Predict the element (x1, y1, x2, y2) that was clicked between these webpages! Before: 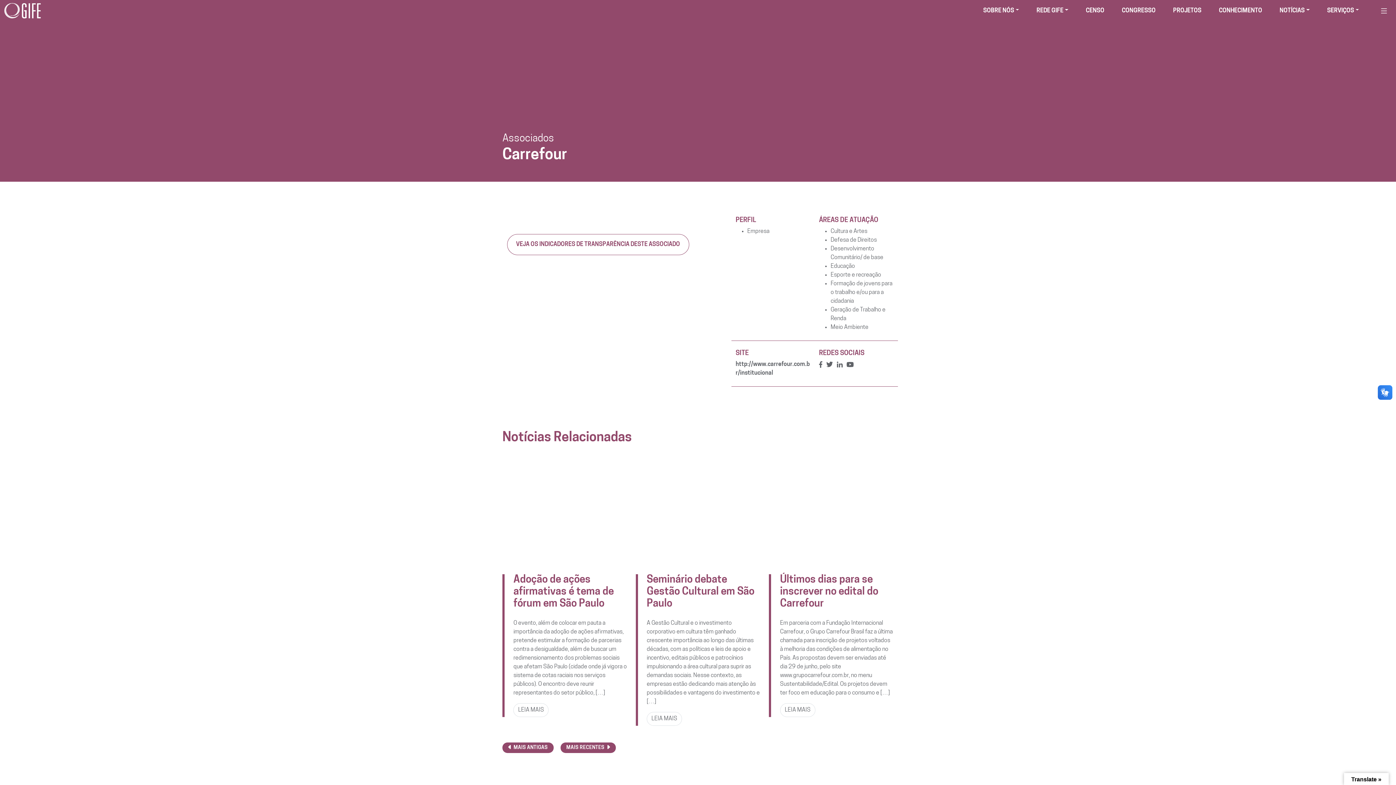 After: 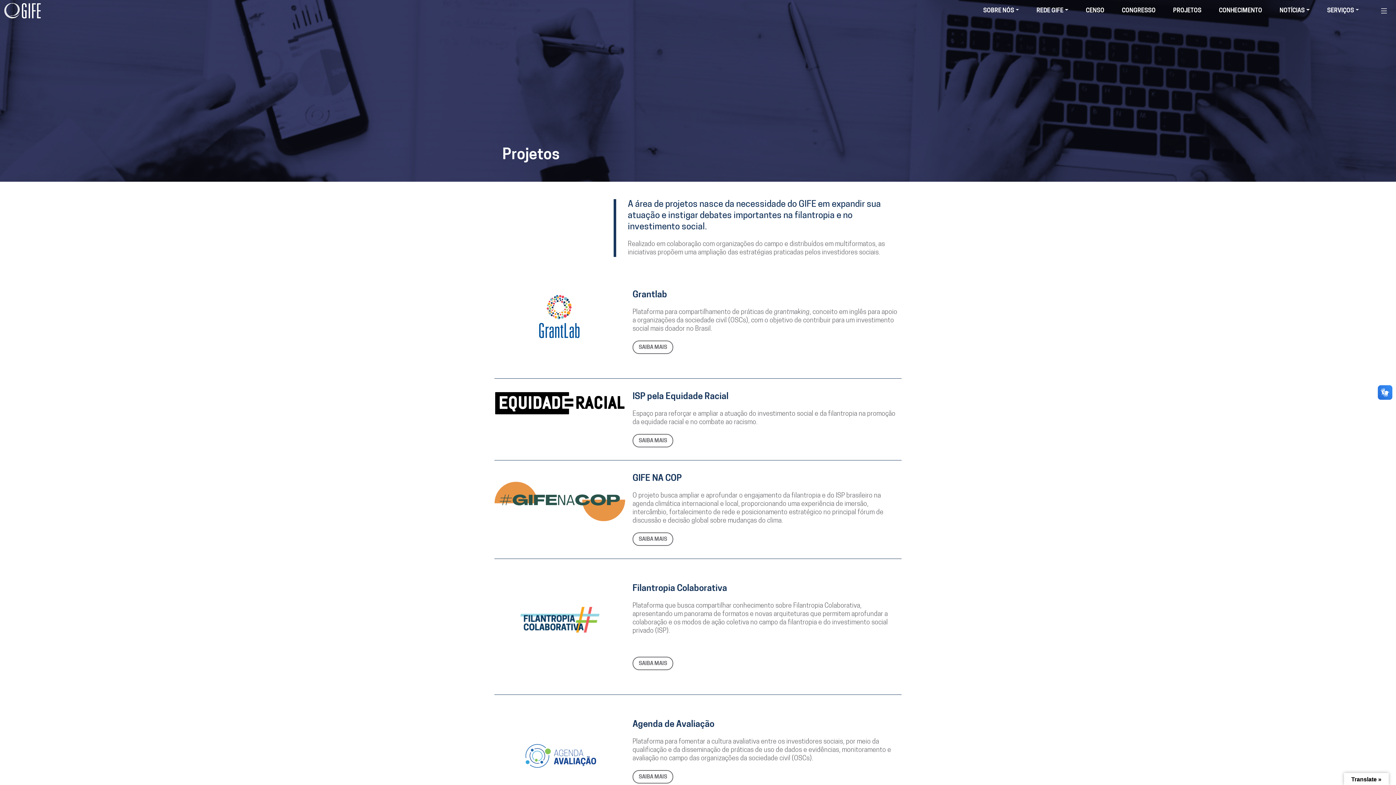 Action: bbox: (1173, 6, 1201, 15) label: PROJETOS